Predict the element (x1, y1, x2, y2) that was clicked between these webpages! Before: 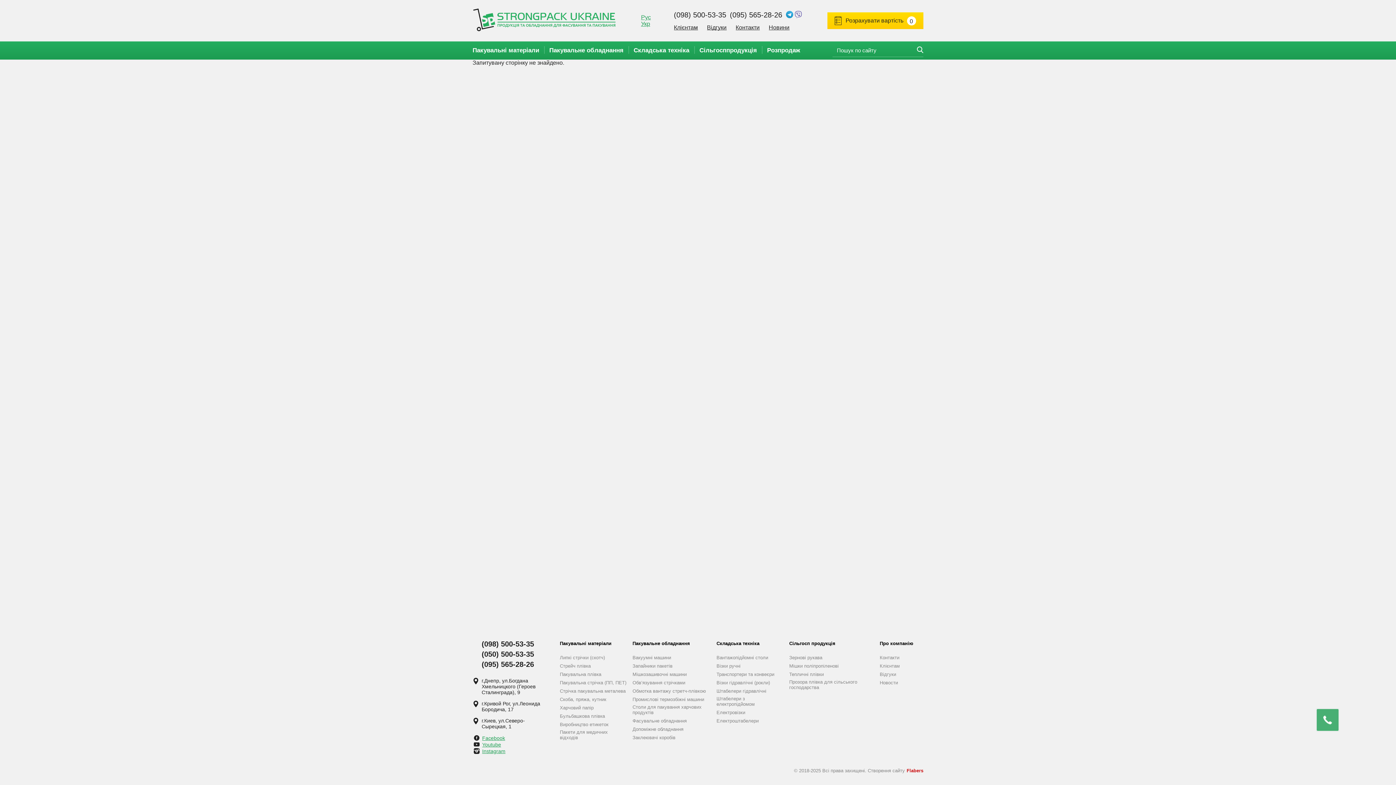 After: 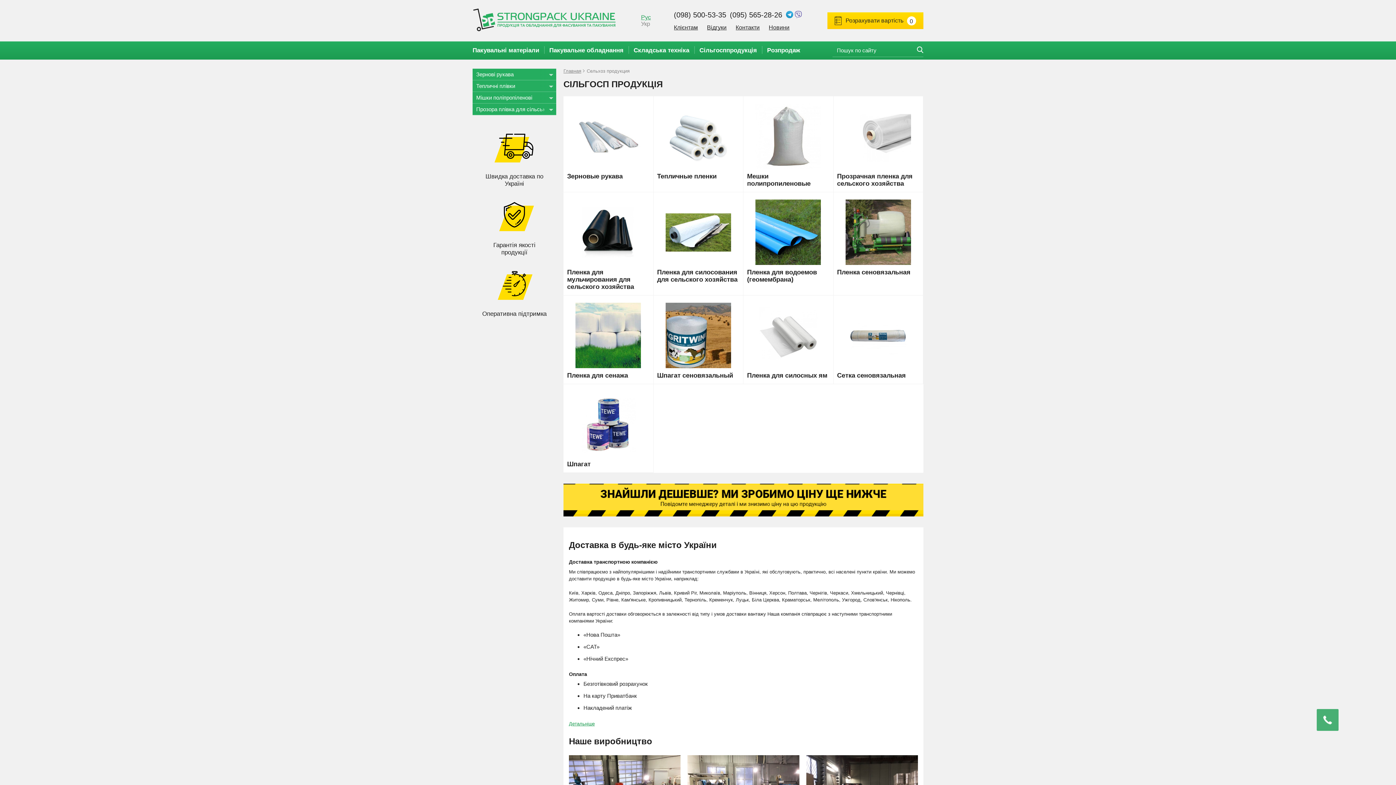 Action: bbox: (699, 41, 757, 59) label: Сільгосппродукція